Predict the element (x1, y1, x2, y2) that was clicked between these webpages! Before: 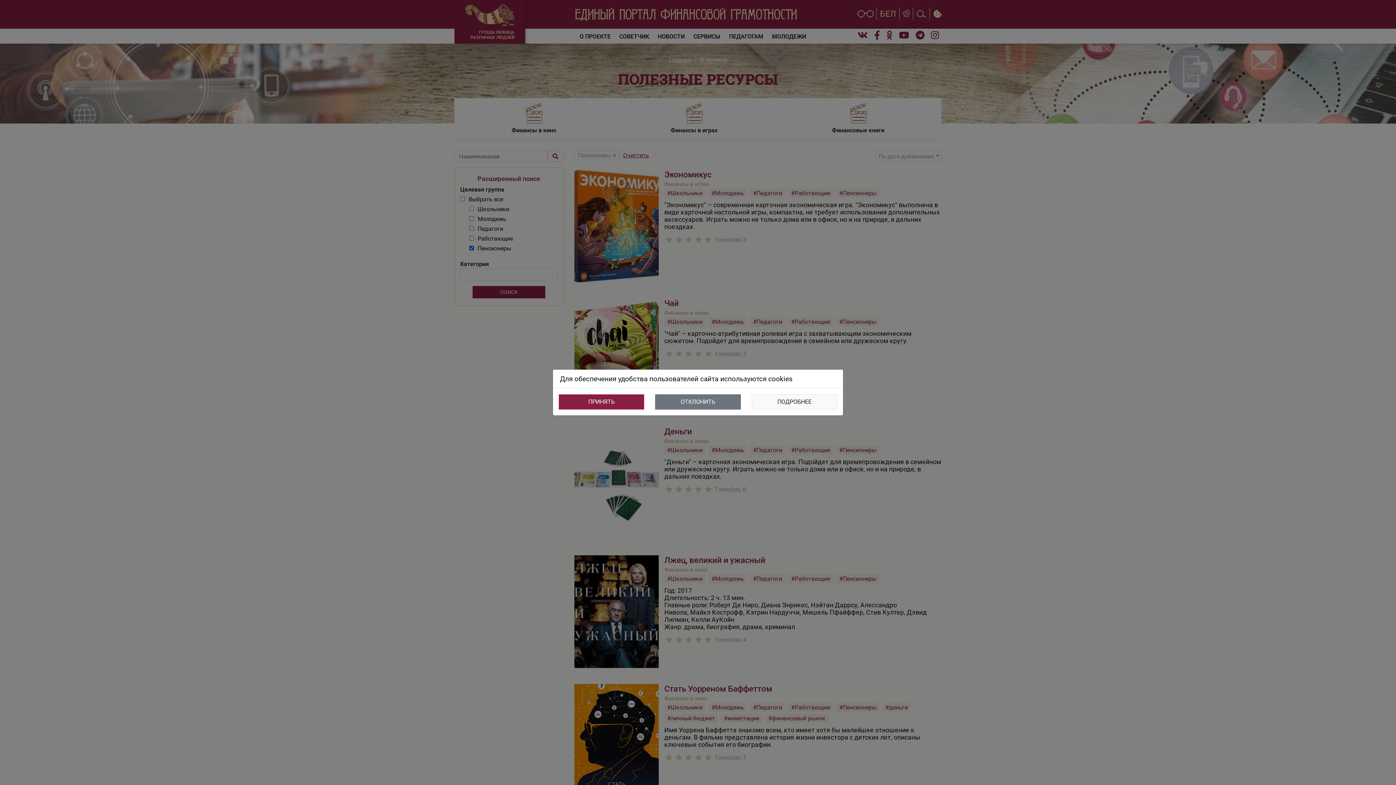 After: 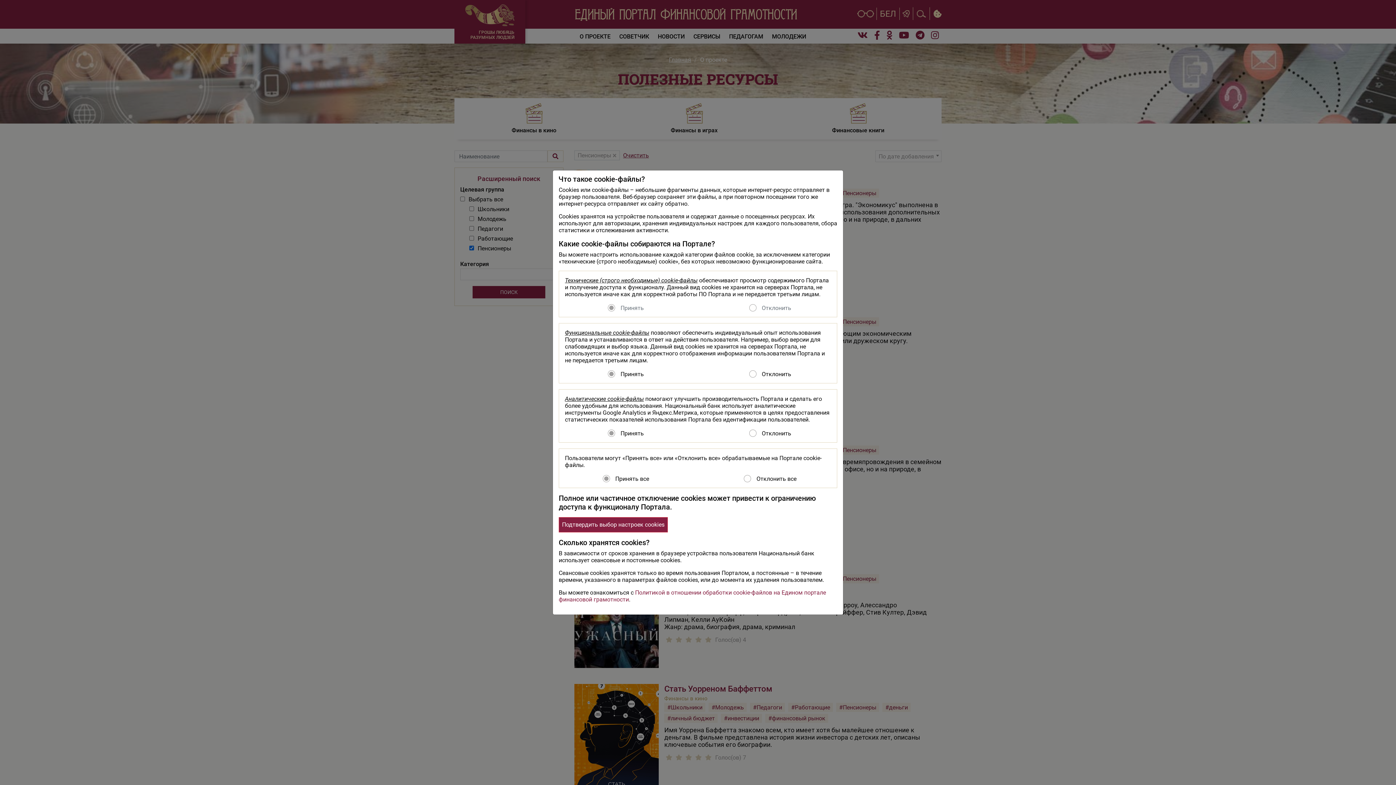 Action: label: ПОДРОБНЕЕ bbox: (751, 394, 837, 409)